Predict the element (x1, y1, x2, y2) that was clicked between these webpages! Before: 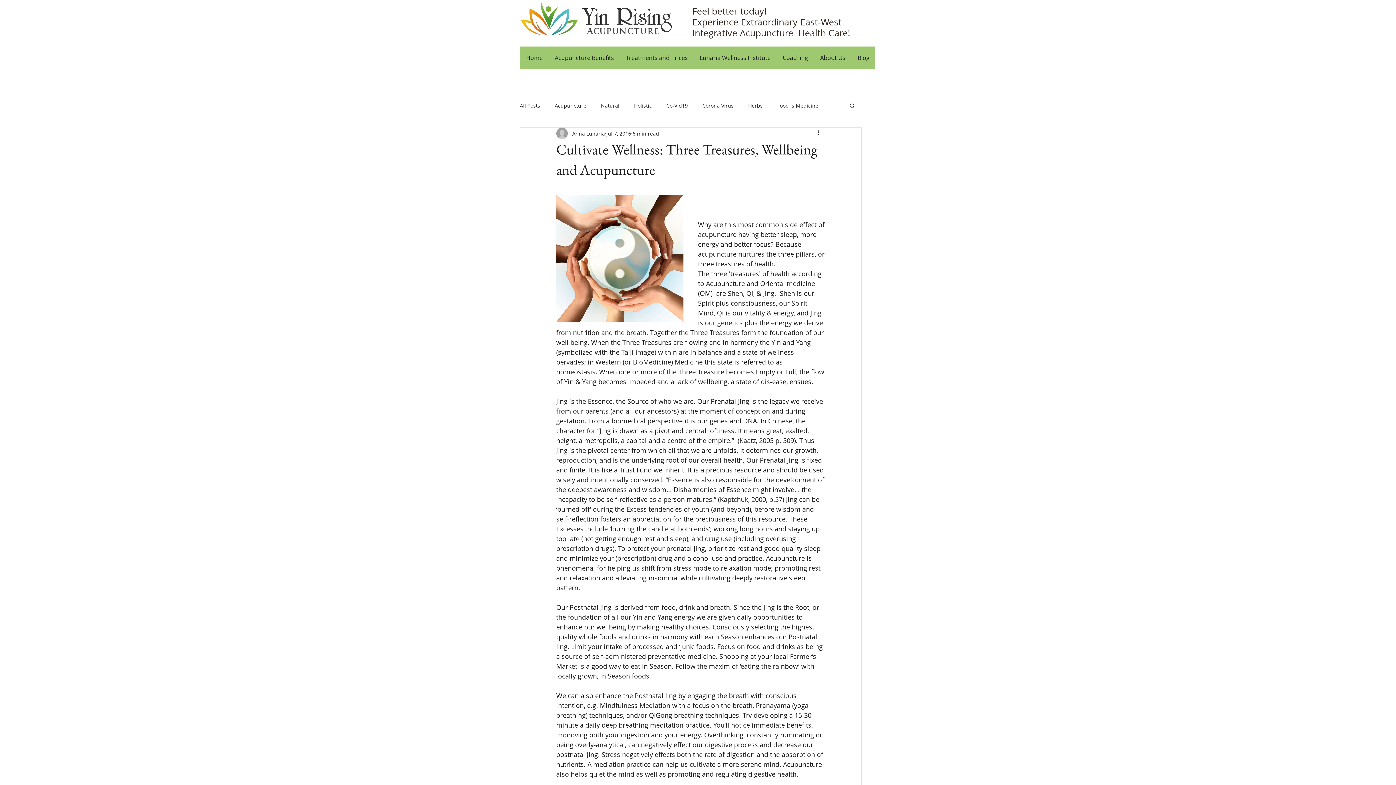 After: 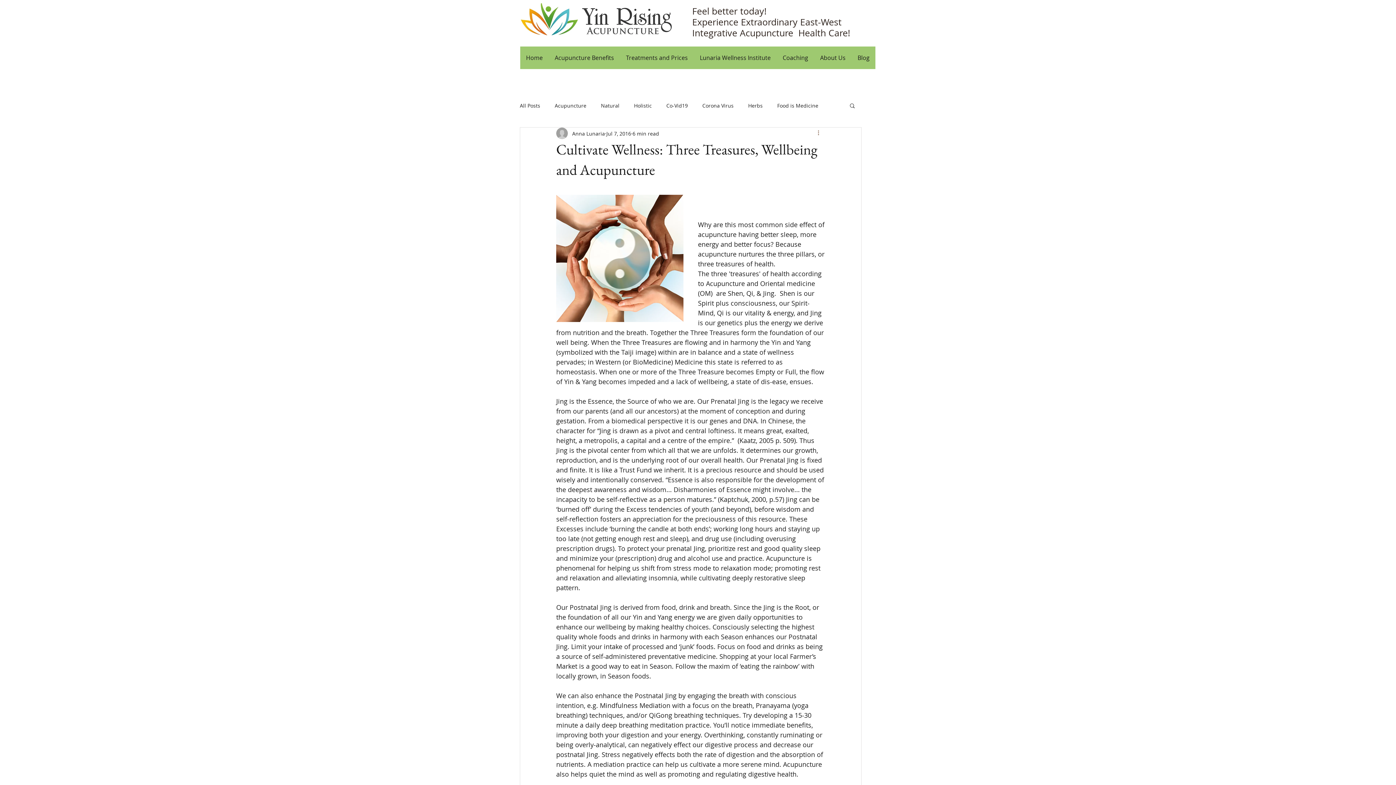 Action: bbox: (816, 129, 825, 137) label: More actions